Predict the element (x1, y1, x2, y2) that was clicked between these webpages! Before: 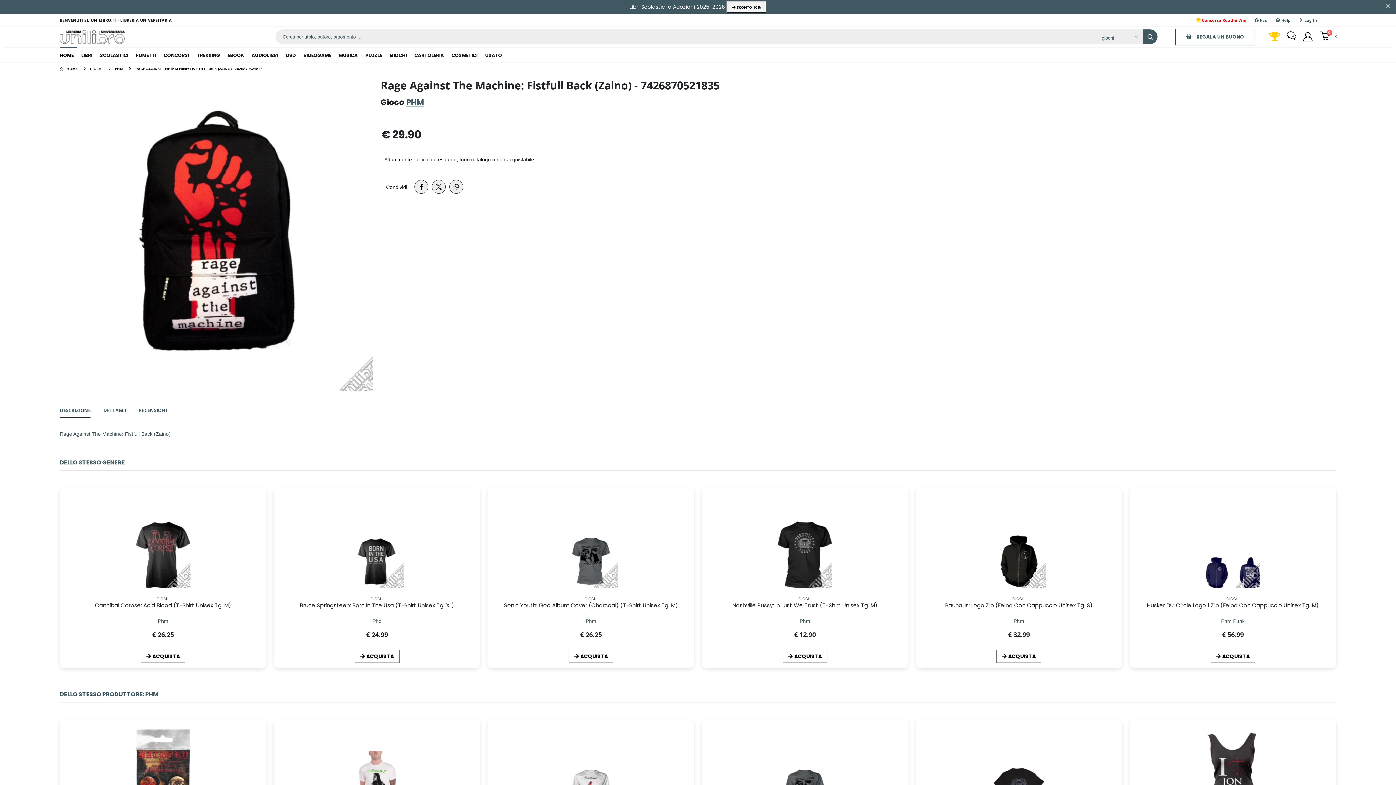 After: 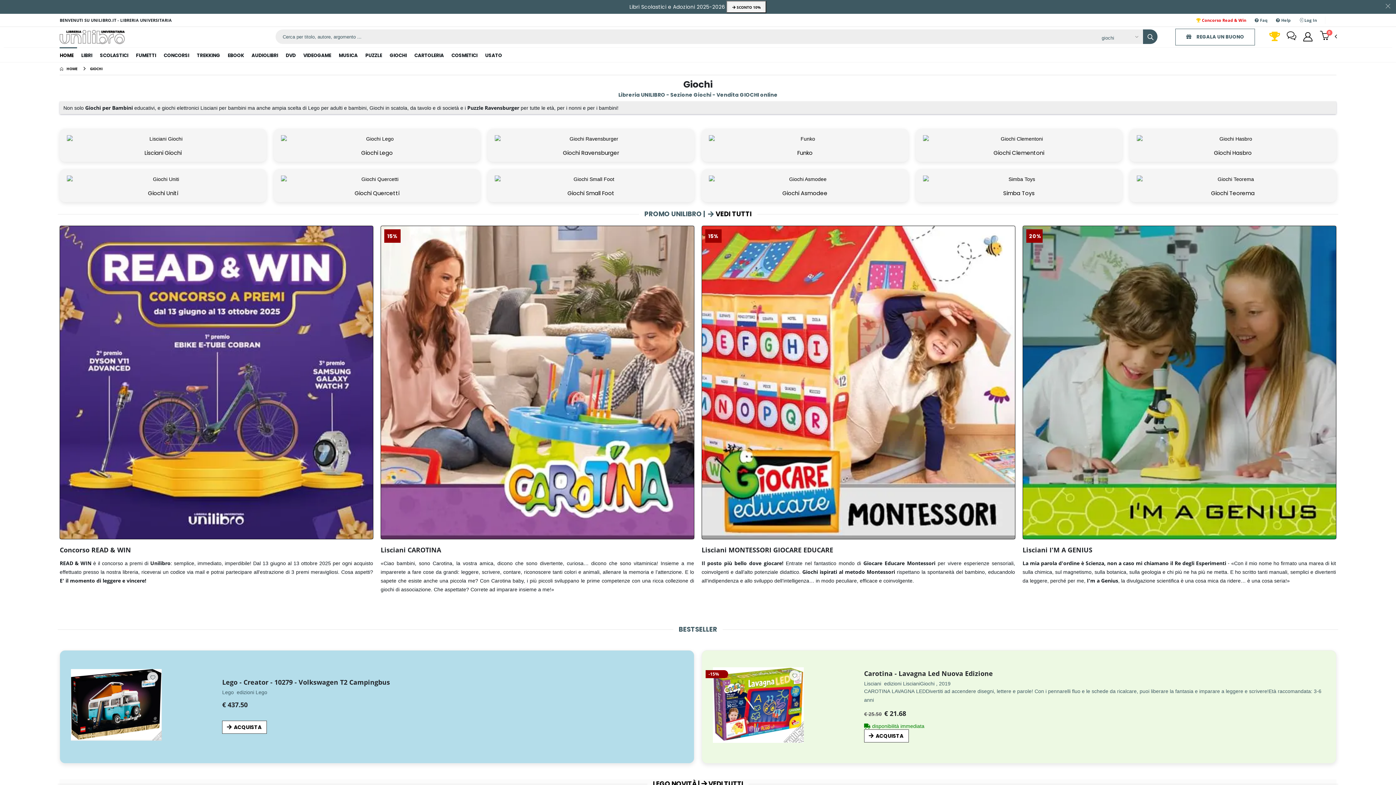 Action: label: GIOCHI bbox: (90, 66, 102, 71)